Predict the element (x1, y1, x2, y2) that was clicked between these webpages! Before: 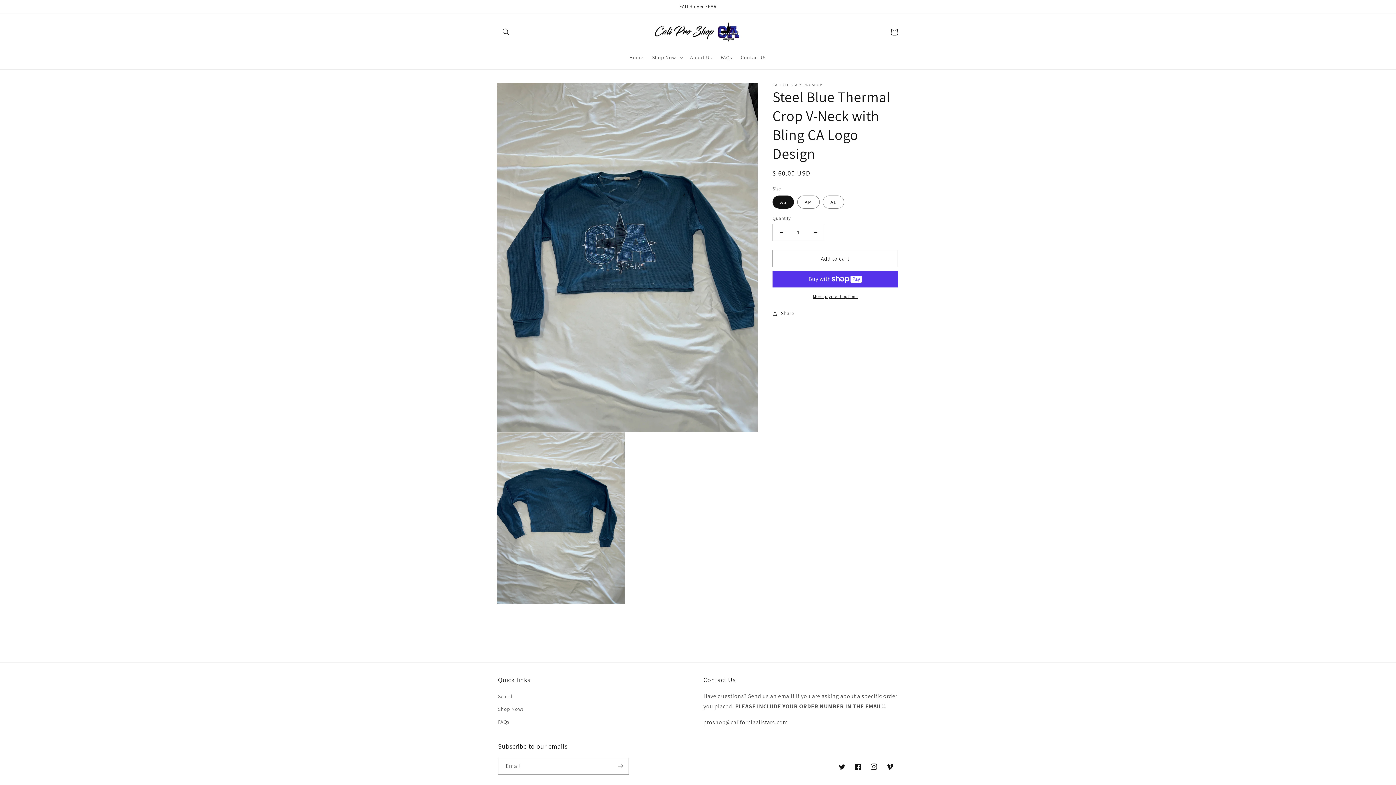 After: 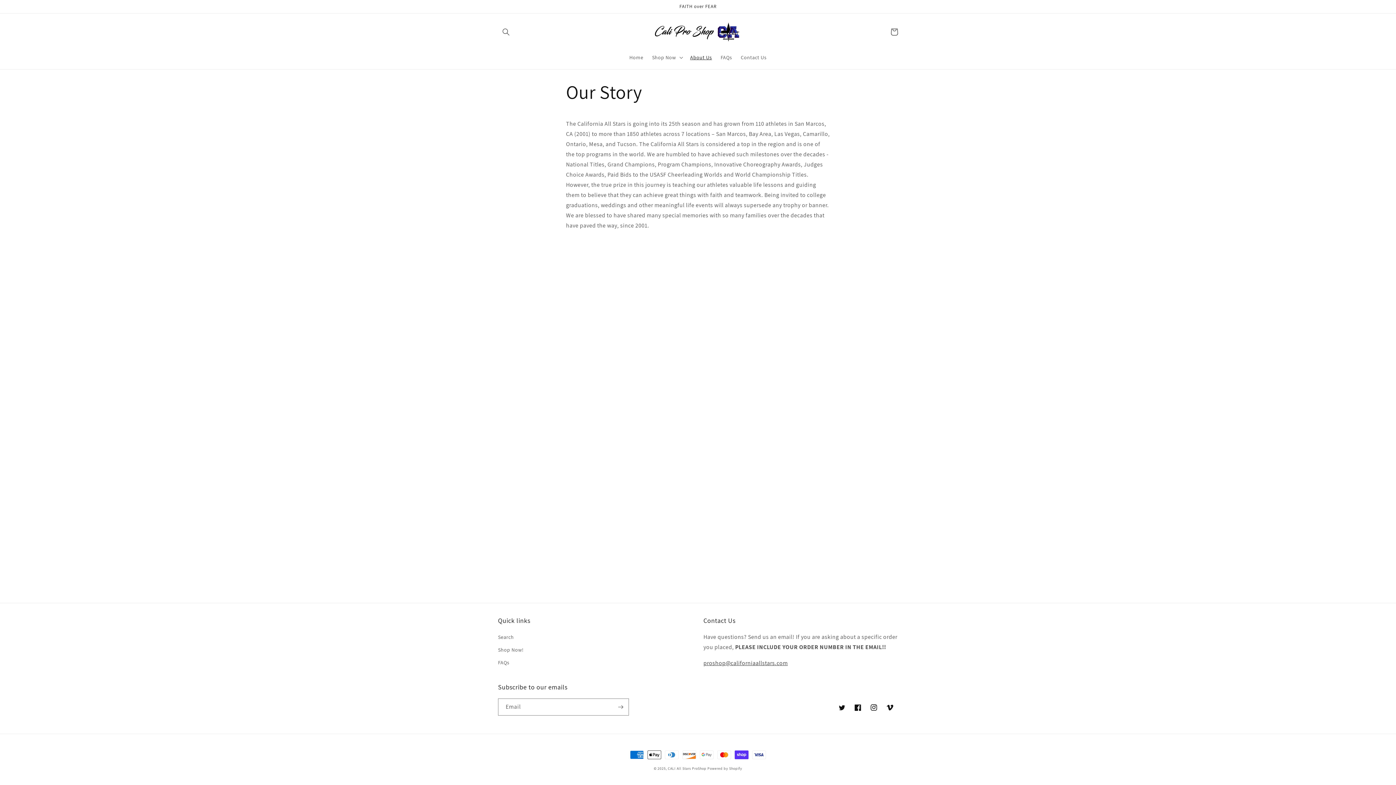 Action: label: About Us bbox: (686, 49, 716, 65)